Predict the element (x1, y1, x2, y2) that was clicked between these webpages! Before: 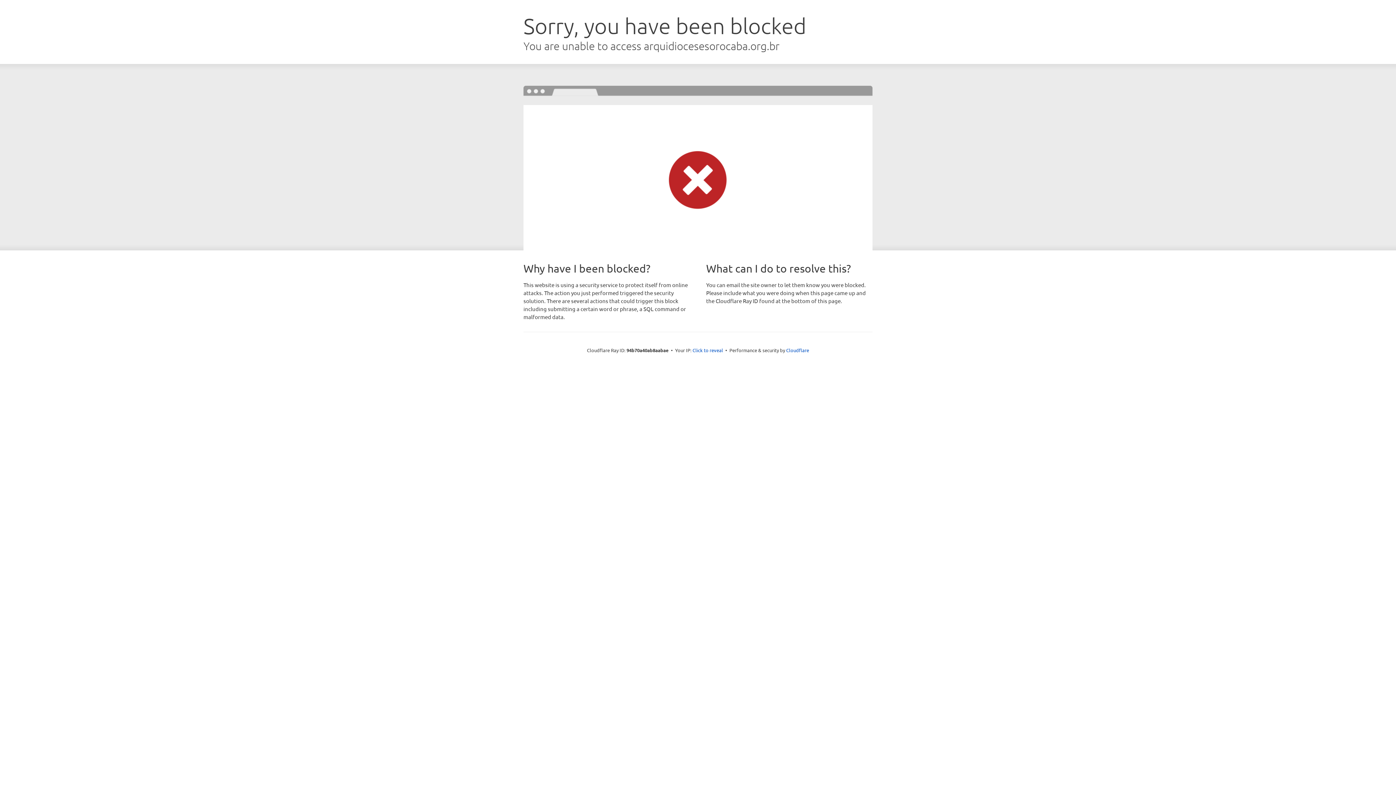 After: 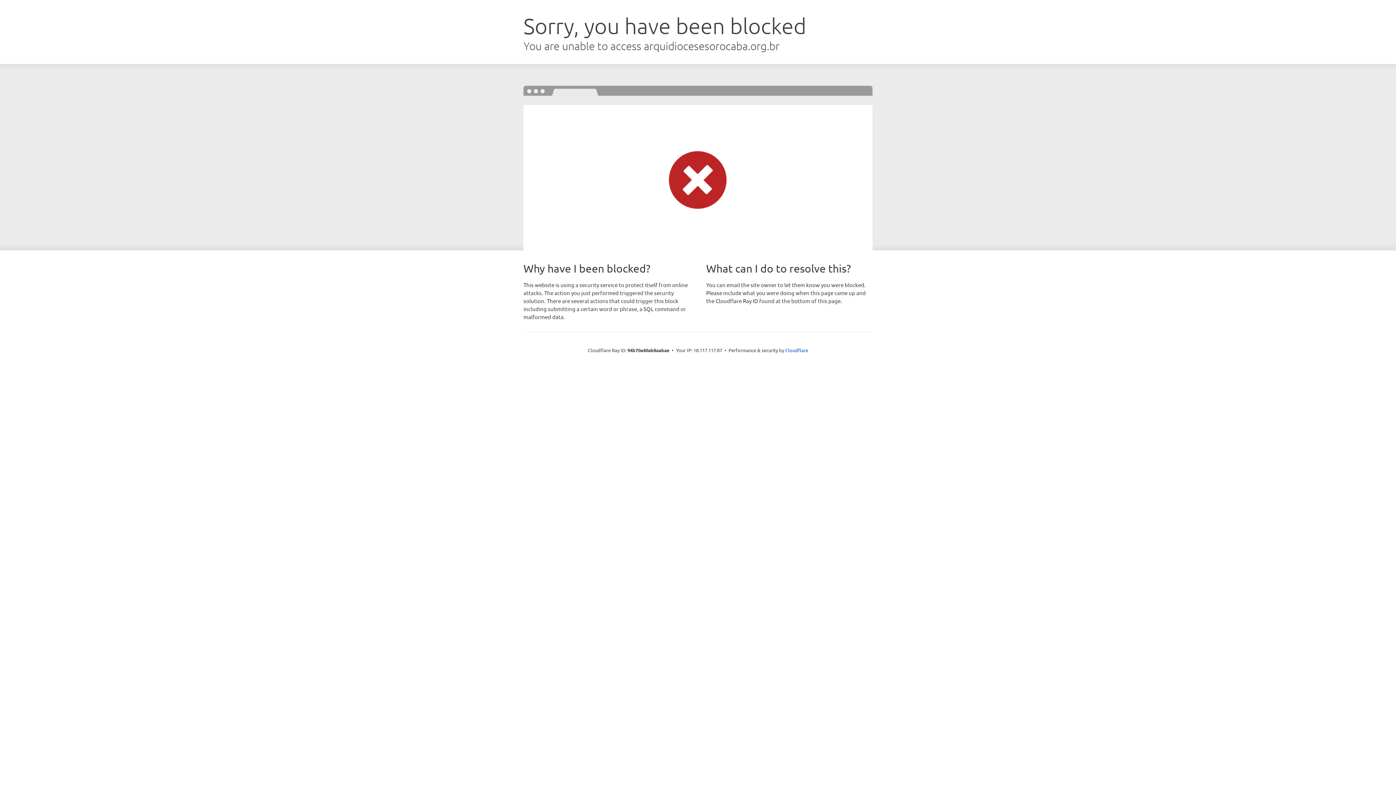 Action: label: Click to reveal bbox: (692, 346, 723, 353)